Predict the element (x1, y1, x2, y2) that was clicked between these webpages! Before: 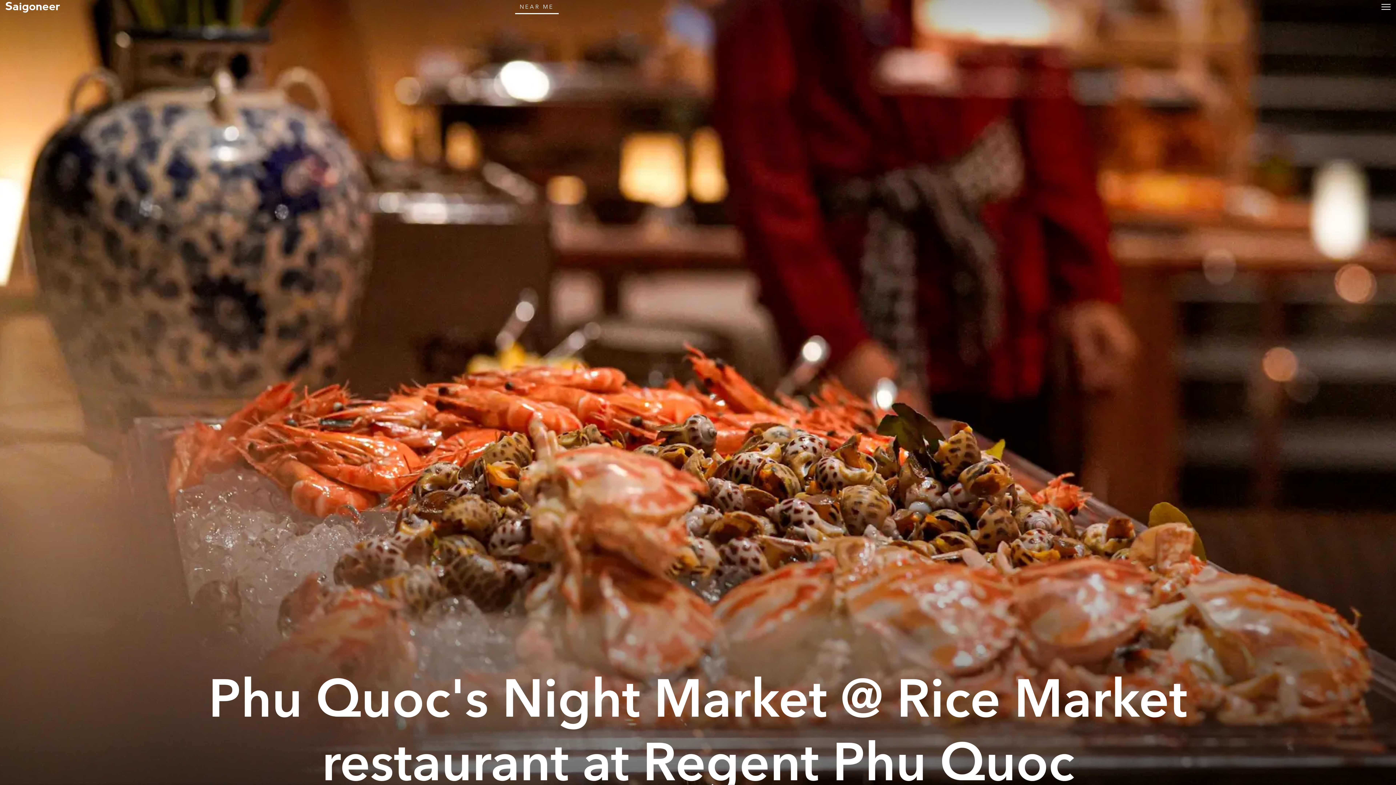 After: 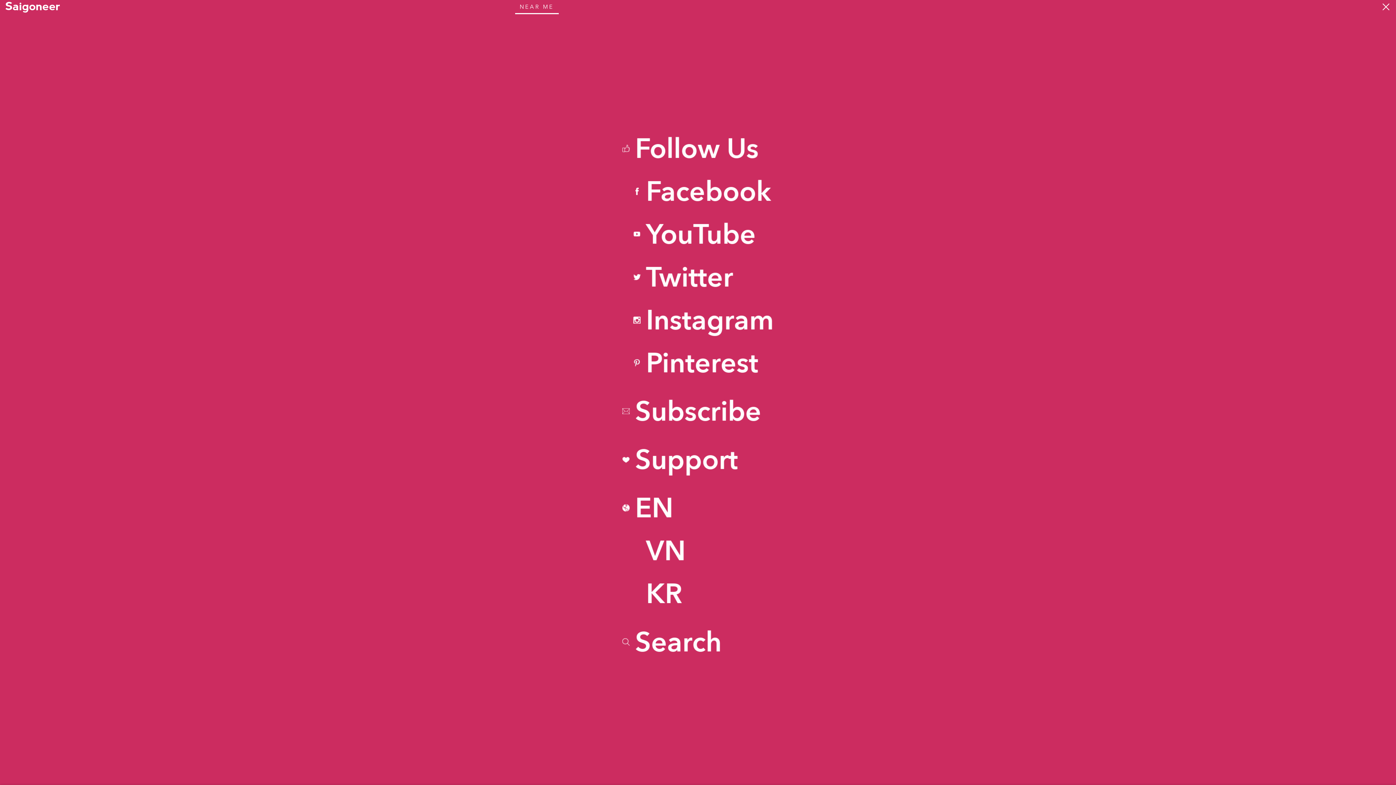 Action: label: Menu bbox: (1381, 0, 1390, 12)